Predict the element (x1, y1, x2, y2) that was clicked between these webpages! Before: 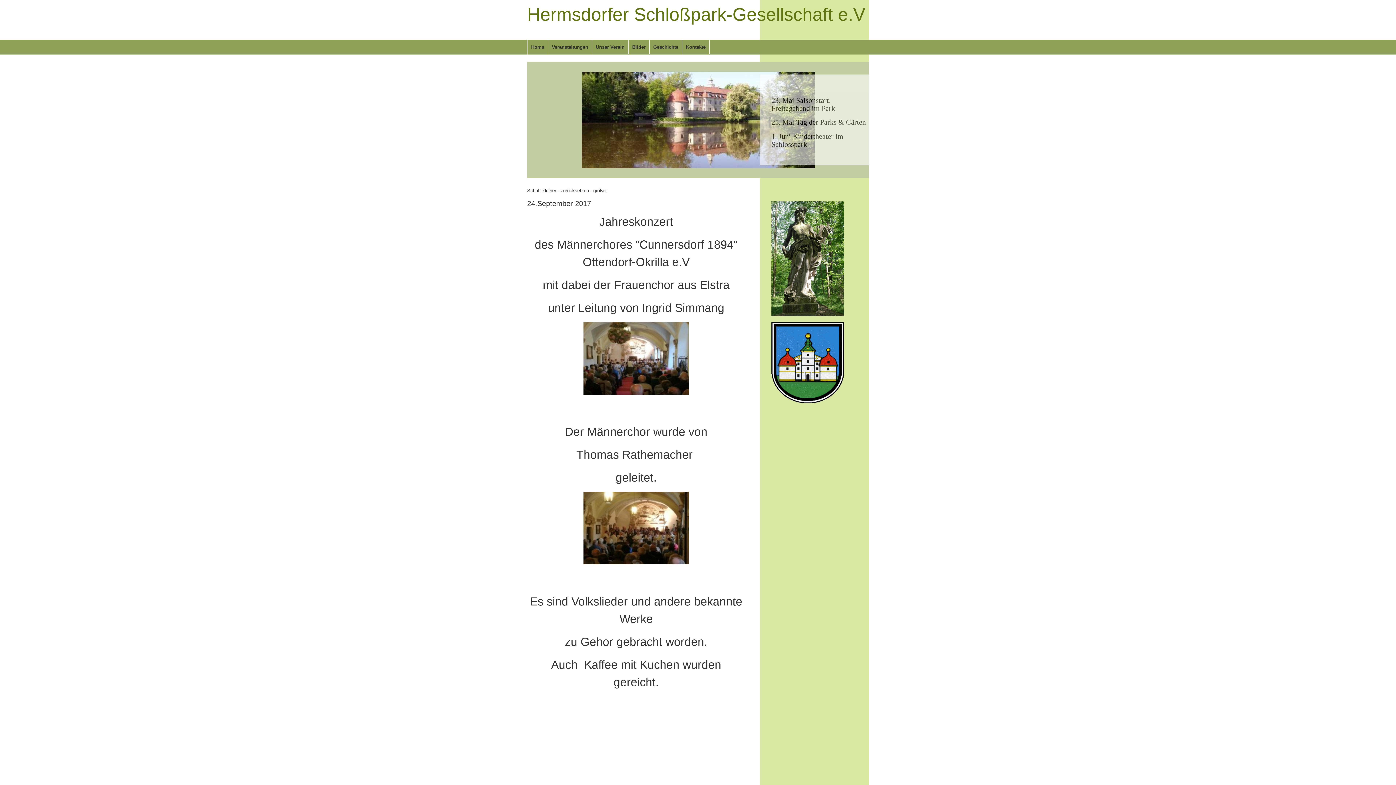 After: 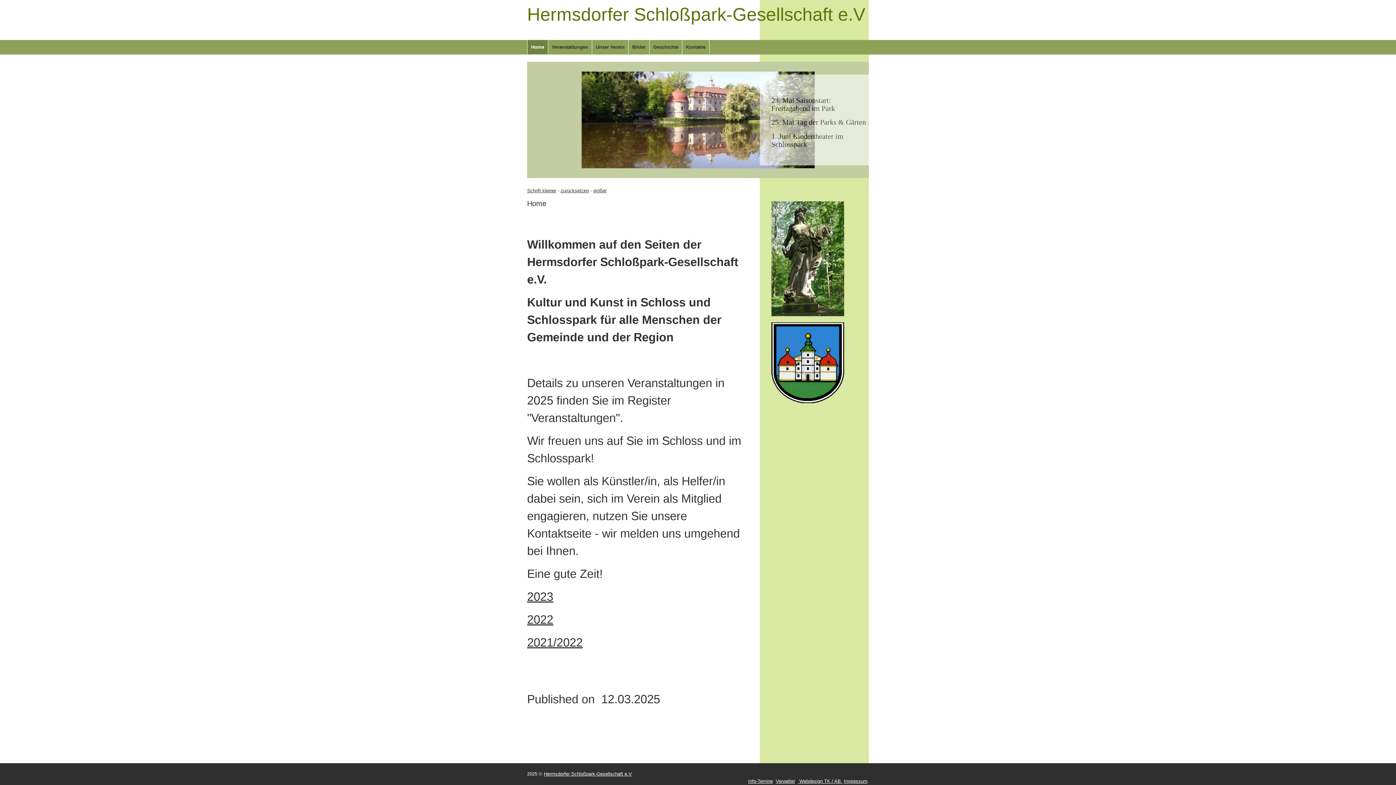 Action: bbox: (527, 40, 548, 54) label: Home